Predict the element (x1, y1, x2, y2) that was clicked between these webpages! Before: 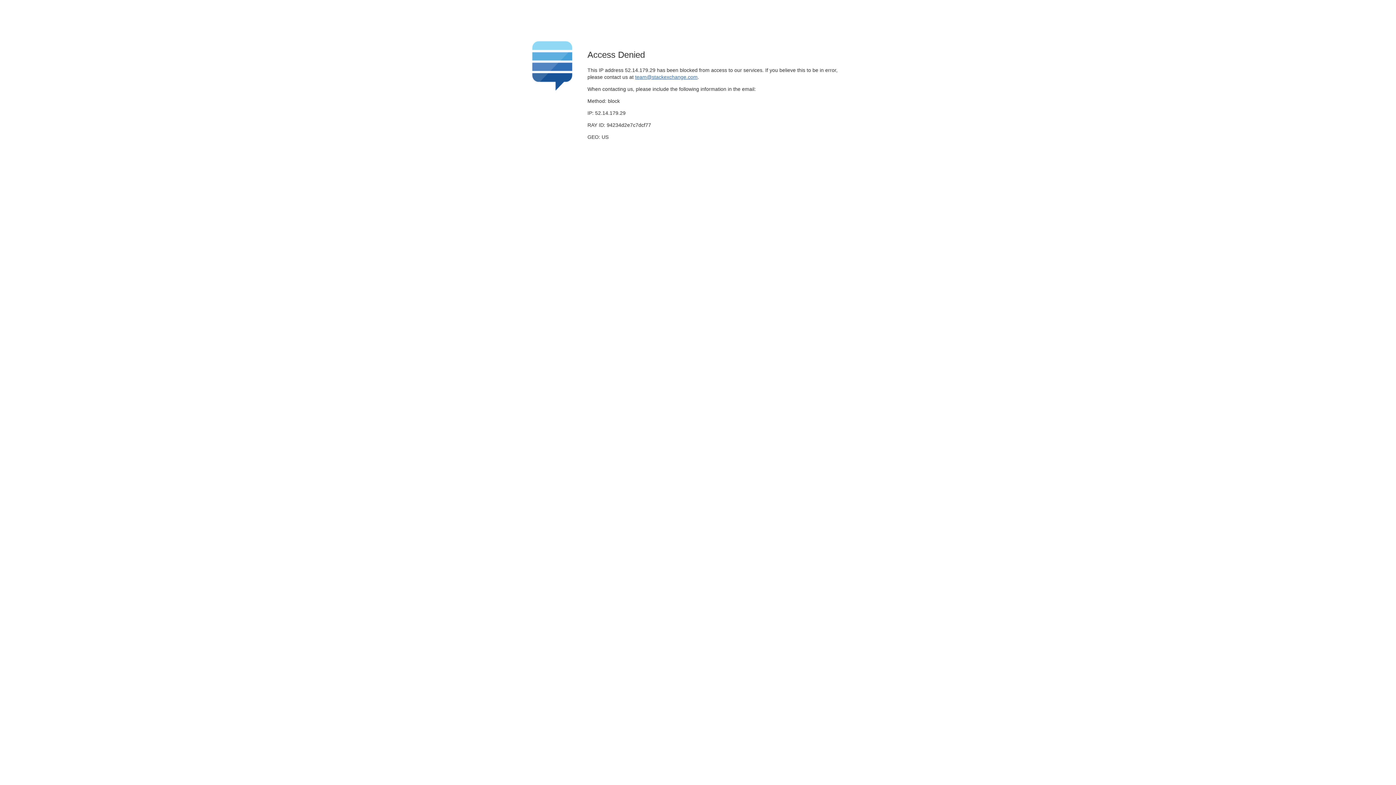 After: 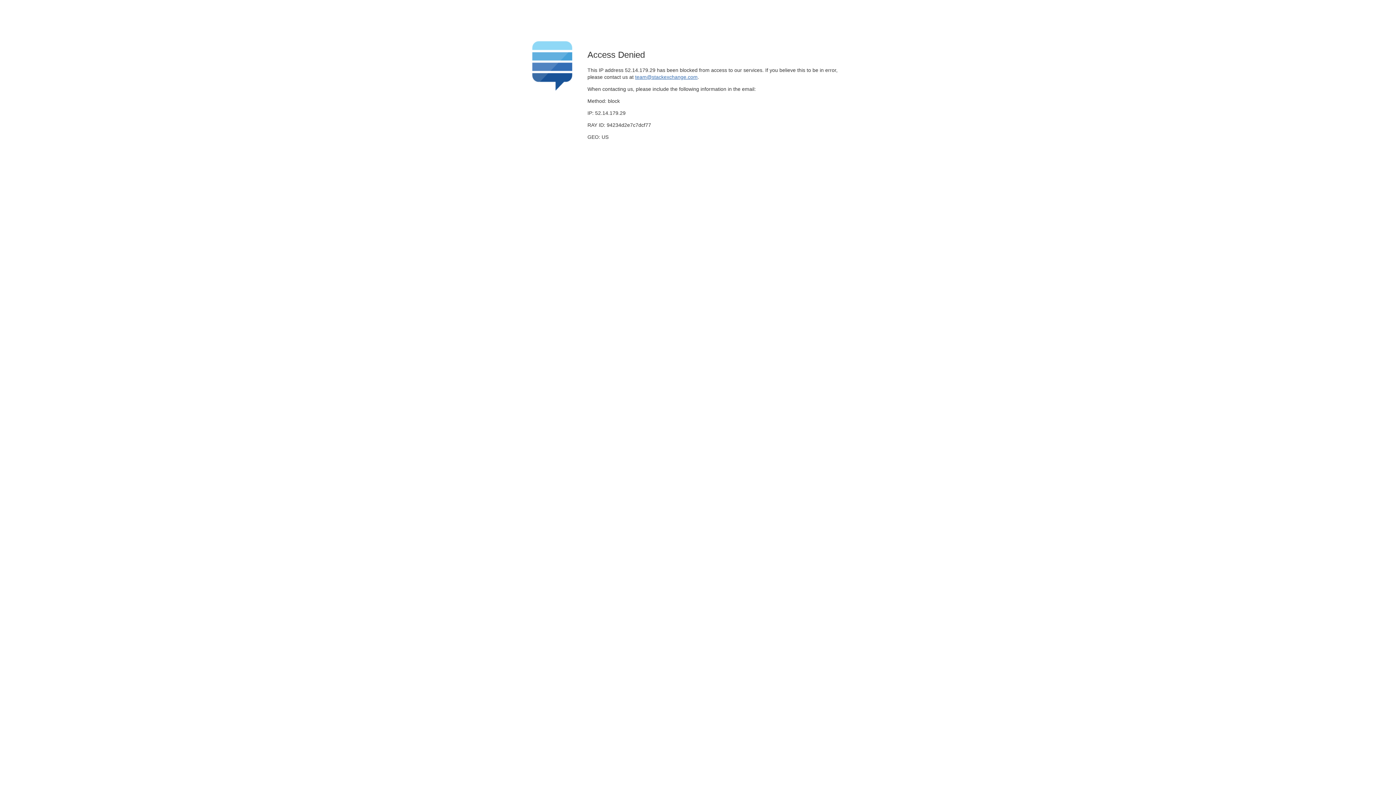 Action: bbox: (635, 74, 697, 79) label: team@stackexchange.com